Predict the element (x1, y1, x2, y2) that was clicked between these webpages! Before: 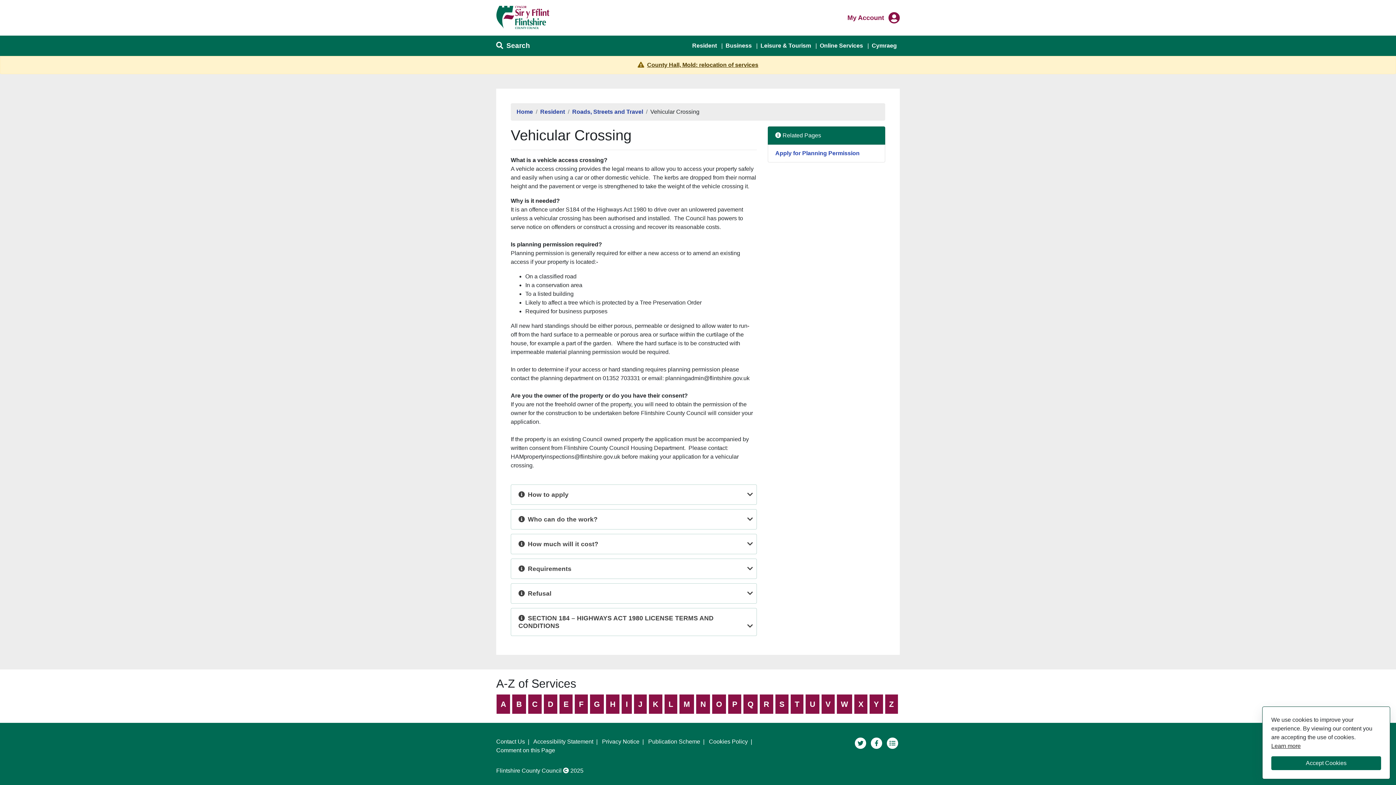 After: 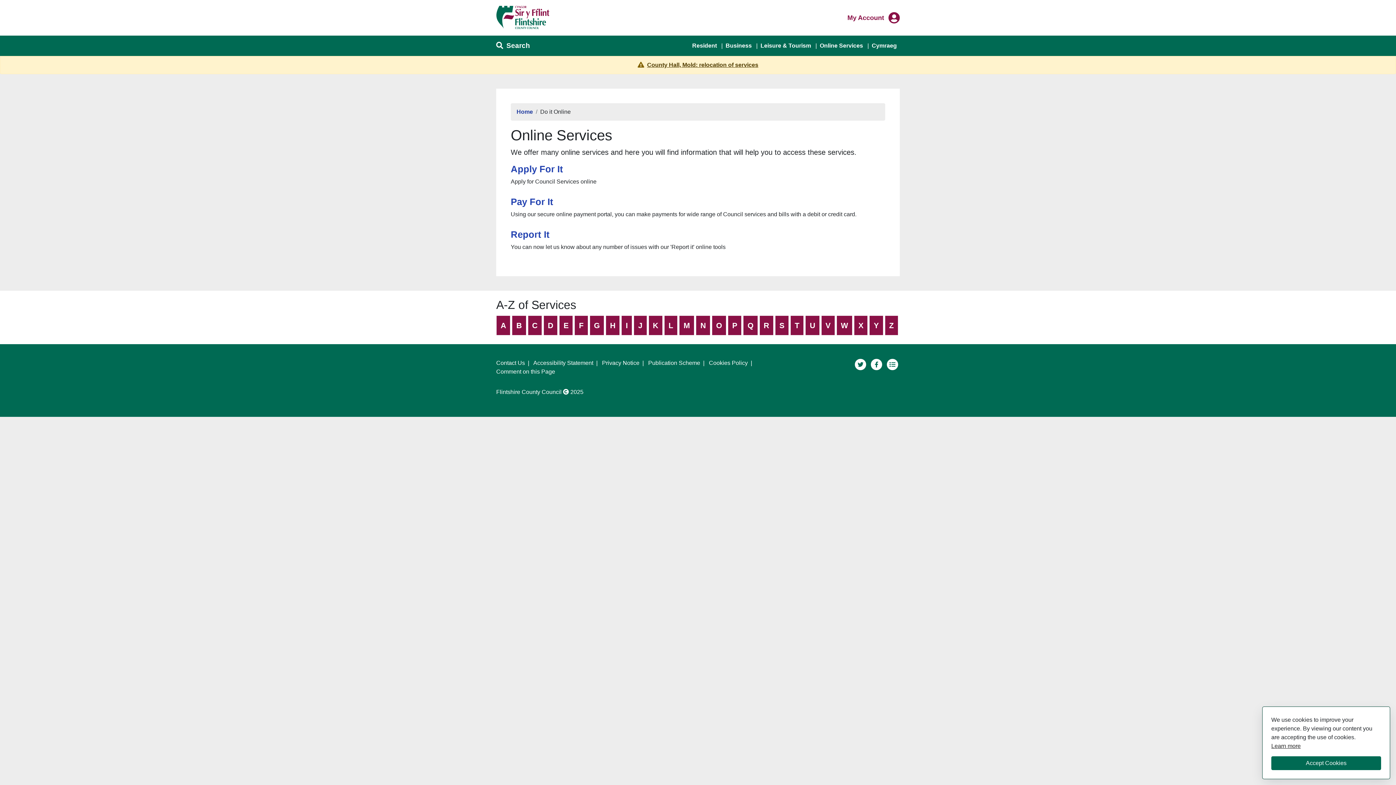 Action: label: Online Services bbox: (817, 38, 866, 53)